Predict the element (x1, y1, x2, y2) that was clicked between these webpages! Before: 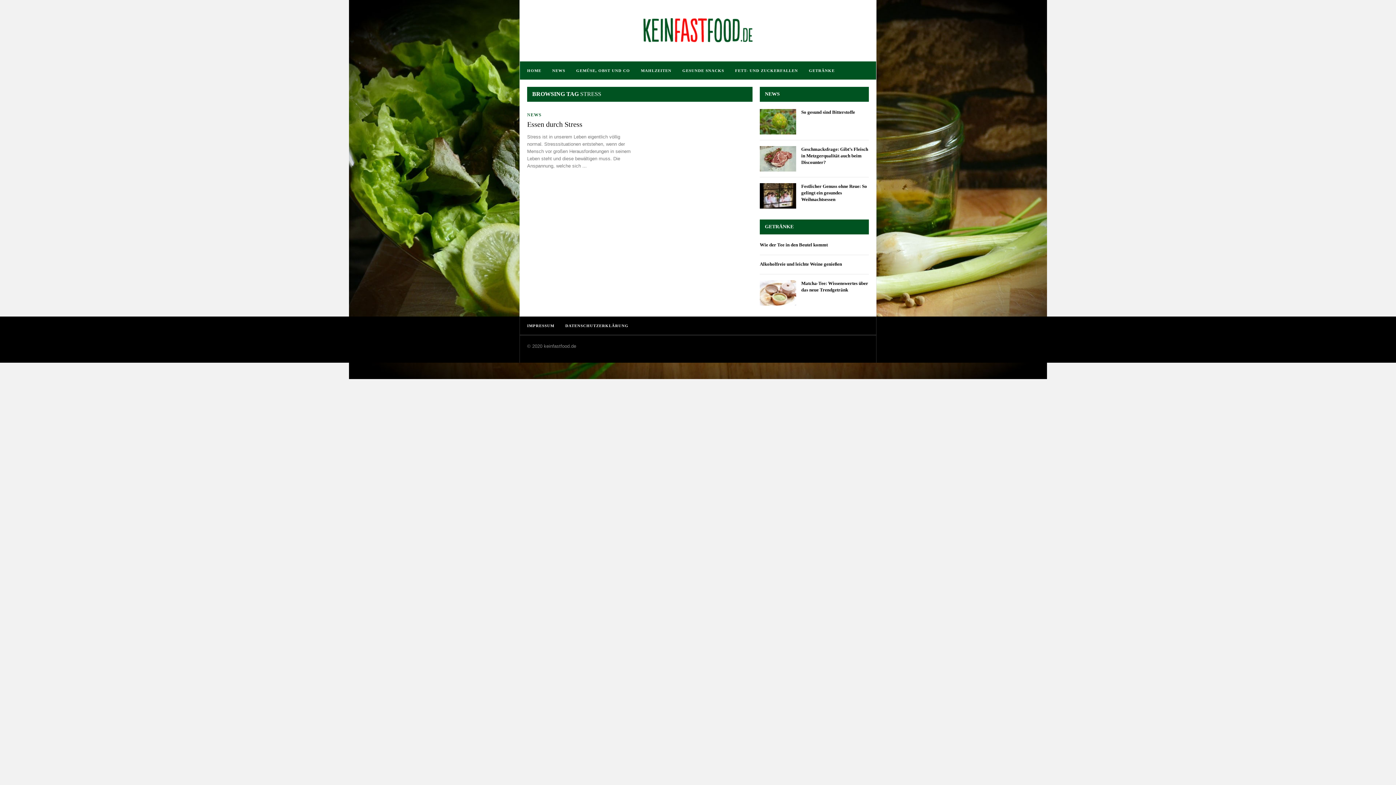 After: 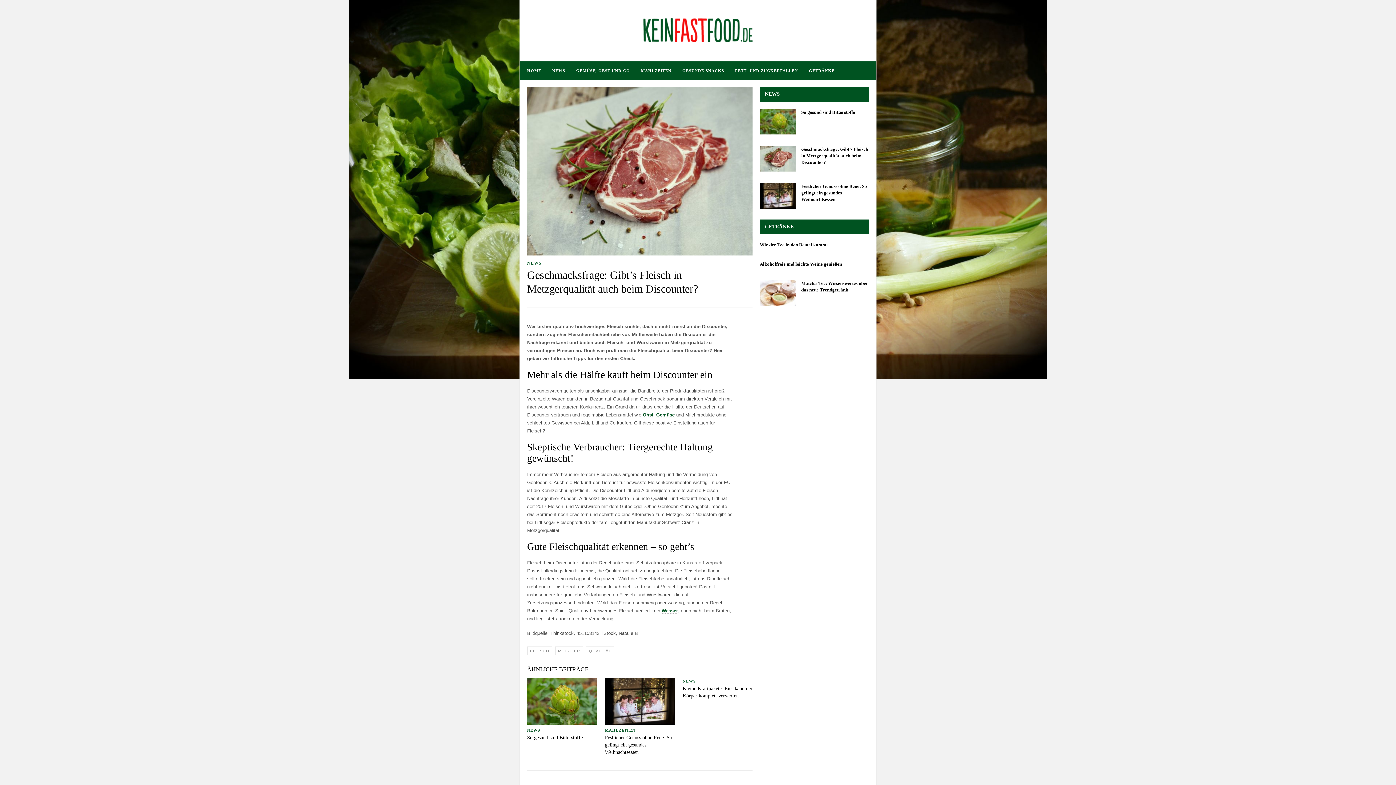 Action: label: Geschmacksfrage: Gibt’s Fleisch in Metzgerqualität auch beim Discounter? bbox: (801, 146, 868, 165)